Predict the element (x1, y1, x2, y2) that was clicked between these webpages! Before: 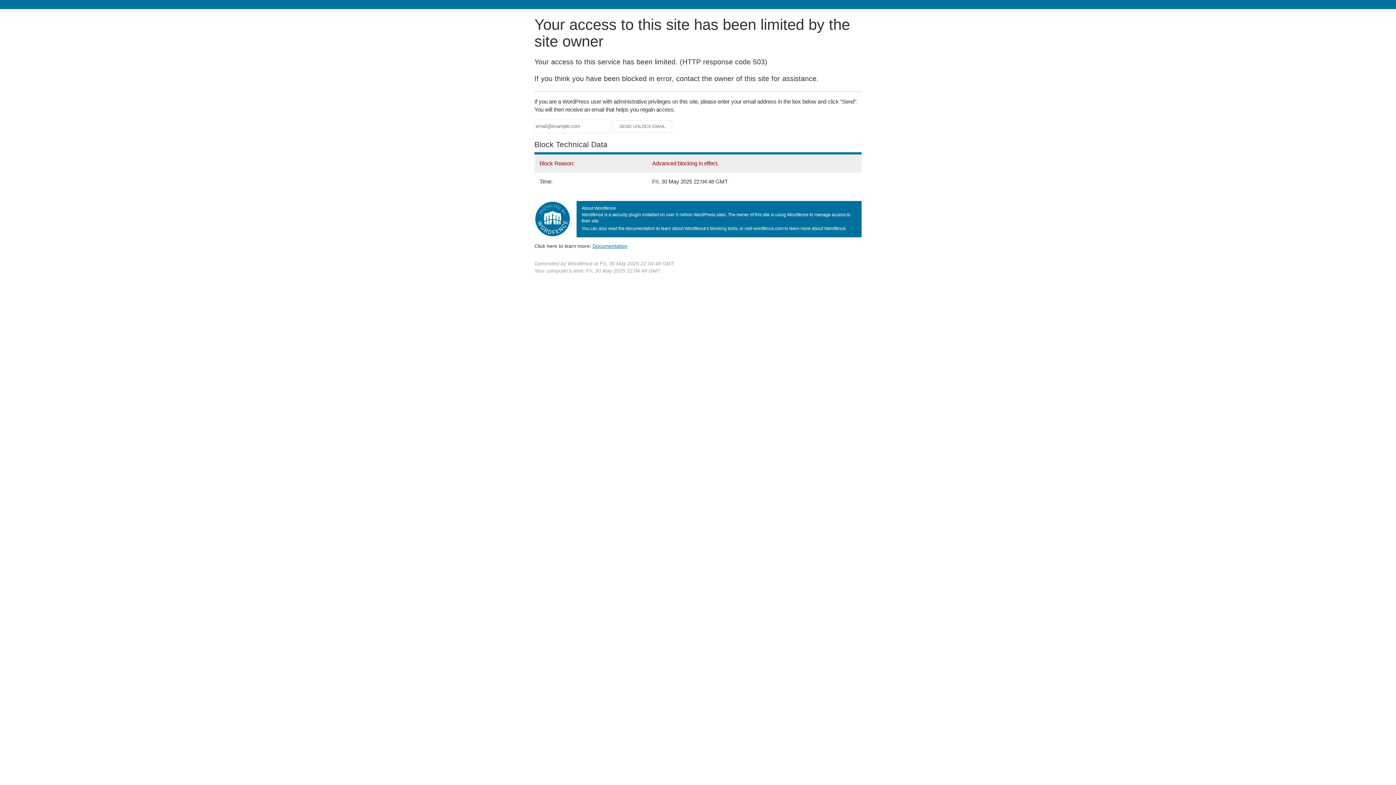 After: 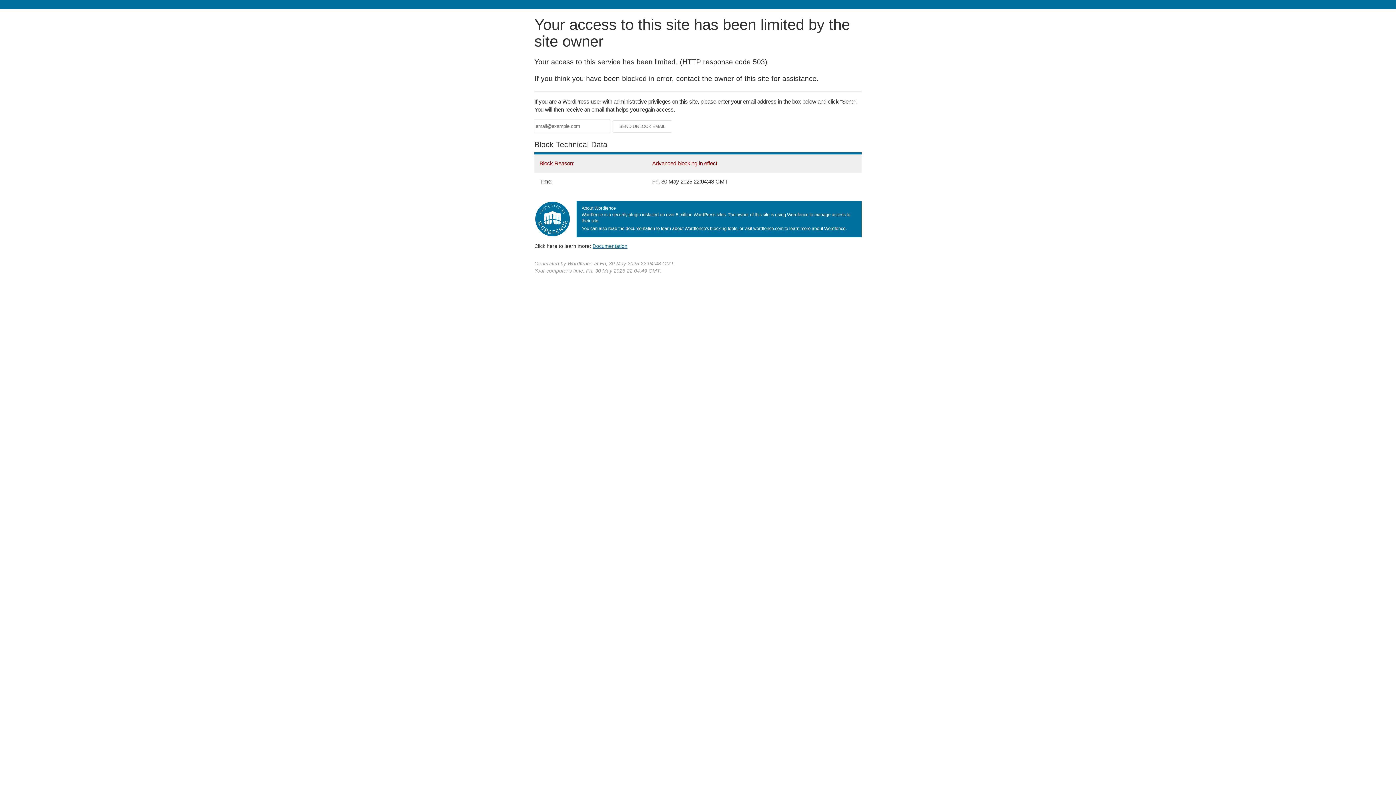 Action: bbox: (592, 243, 627, 248) label: Documentation